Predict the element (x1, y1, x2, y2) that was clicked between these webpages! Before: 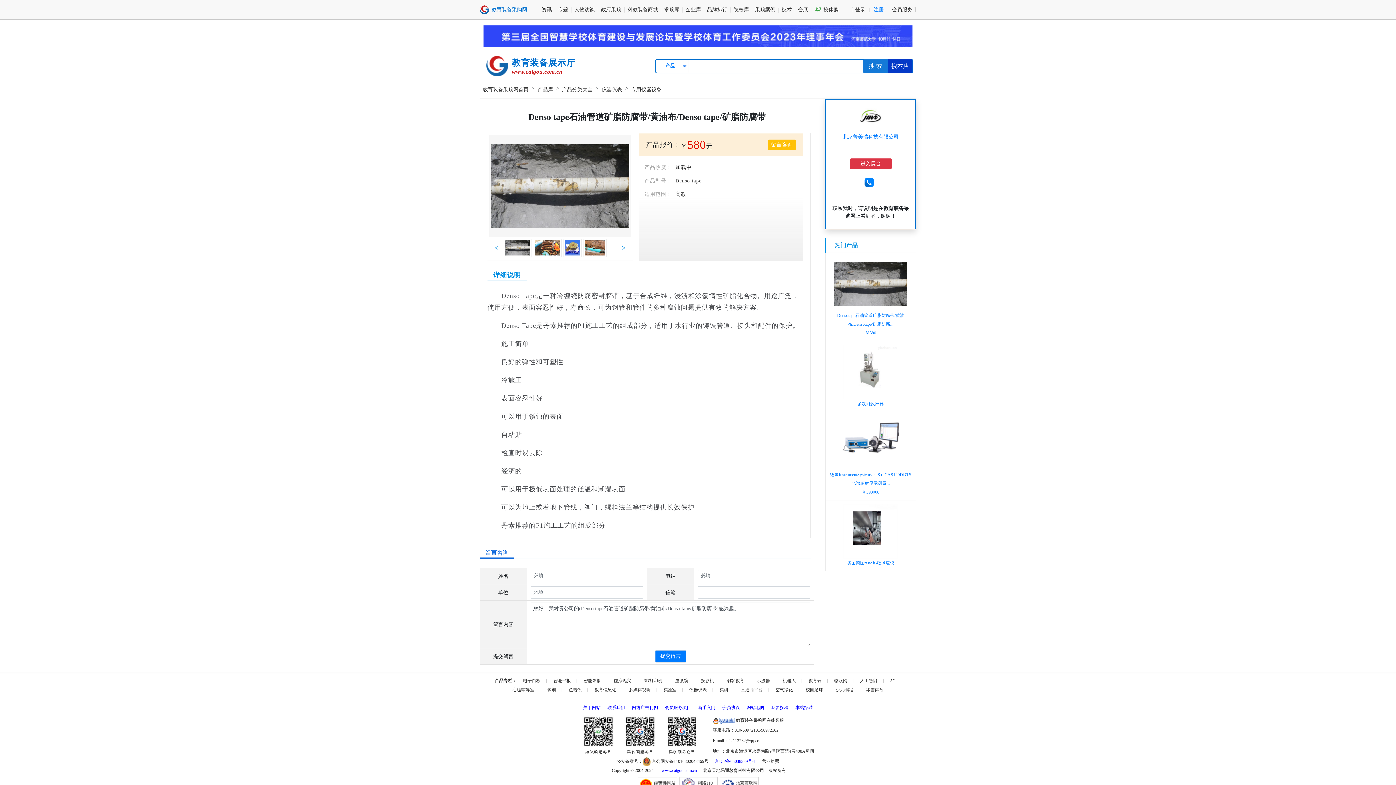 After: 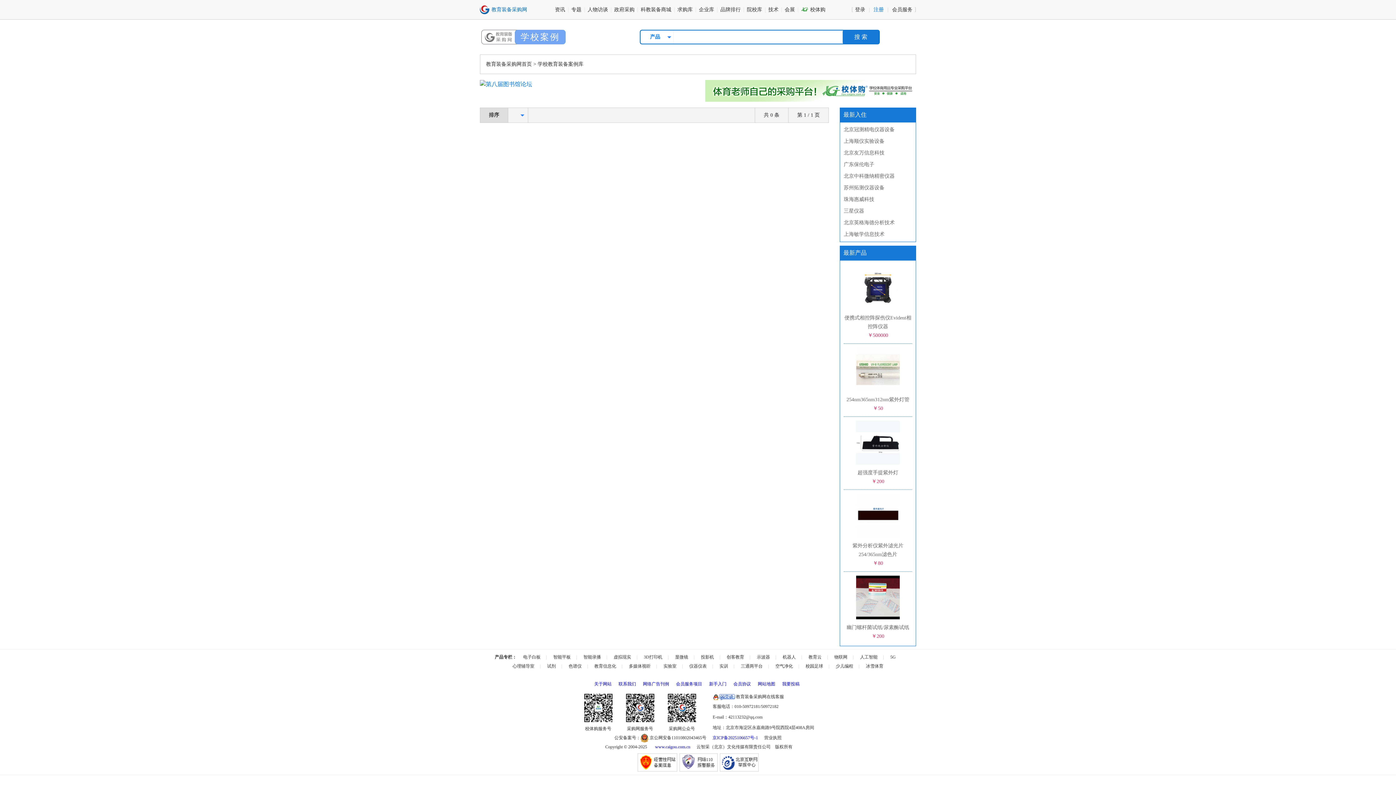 Action: bbox: (733, 6, 749, 12) label: 院校库